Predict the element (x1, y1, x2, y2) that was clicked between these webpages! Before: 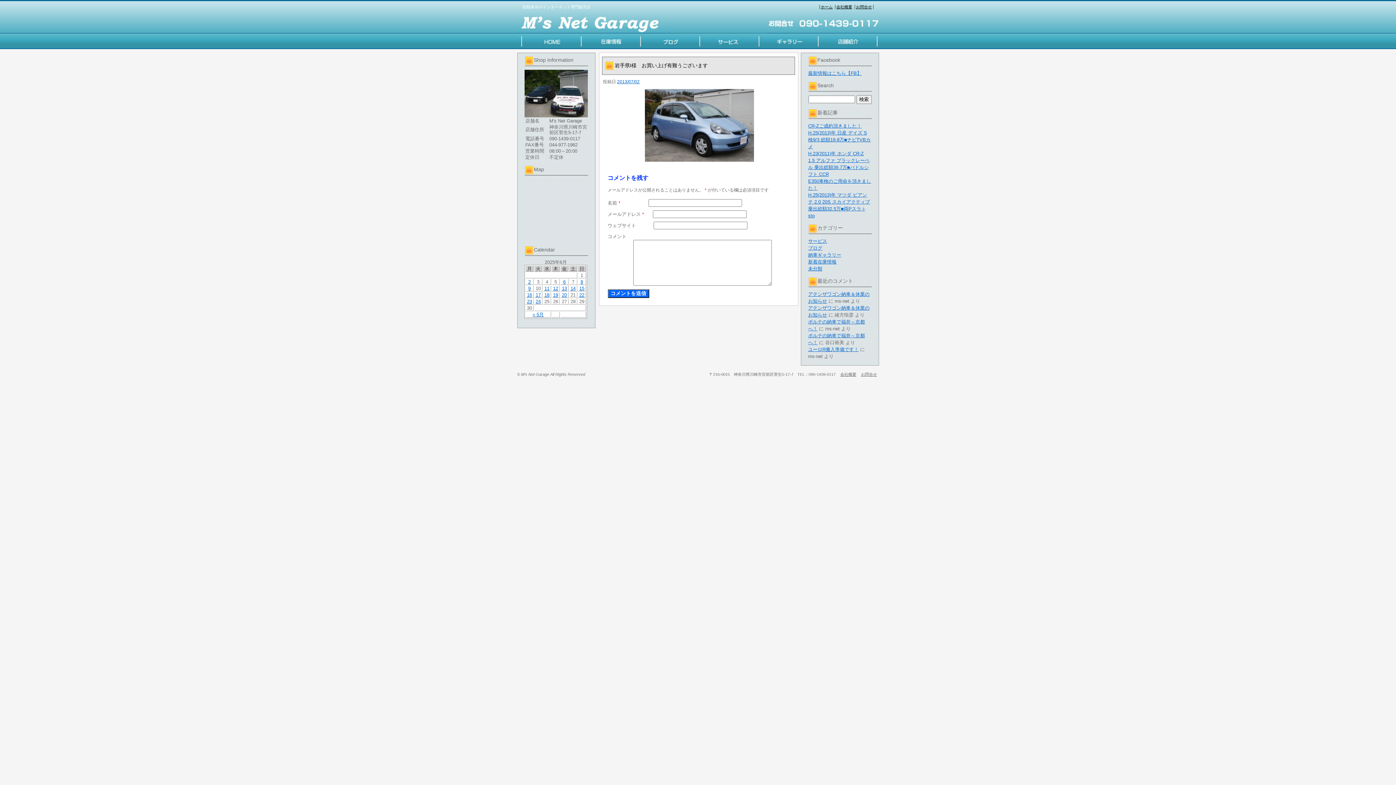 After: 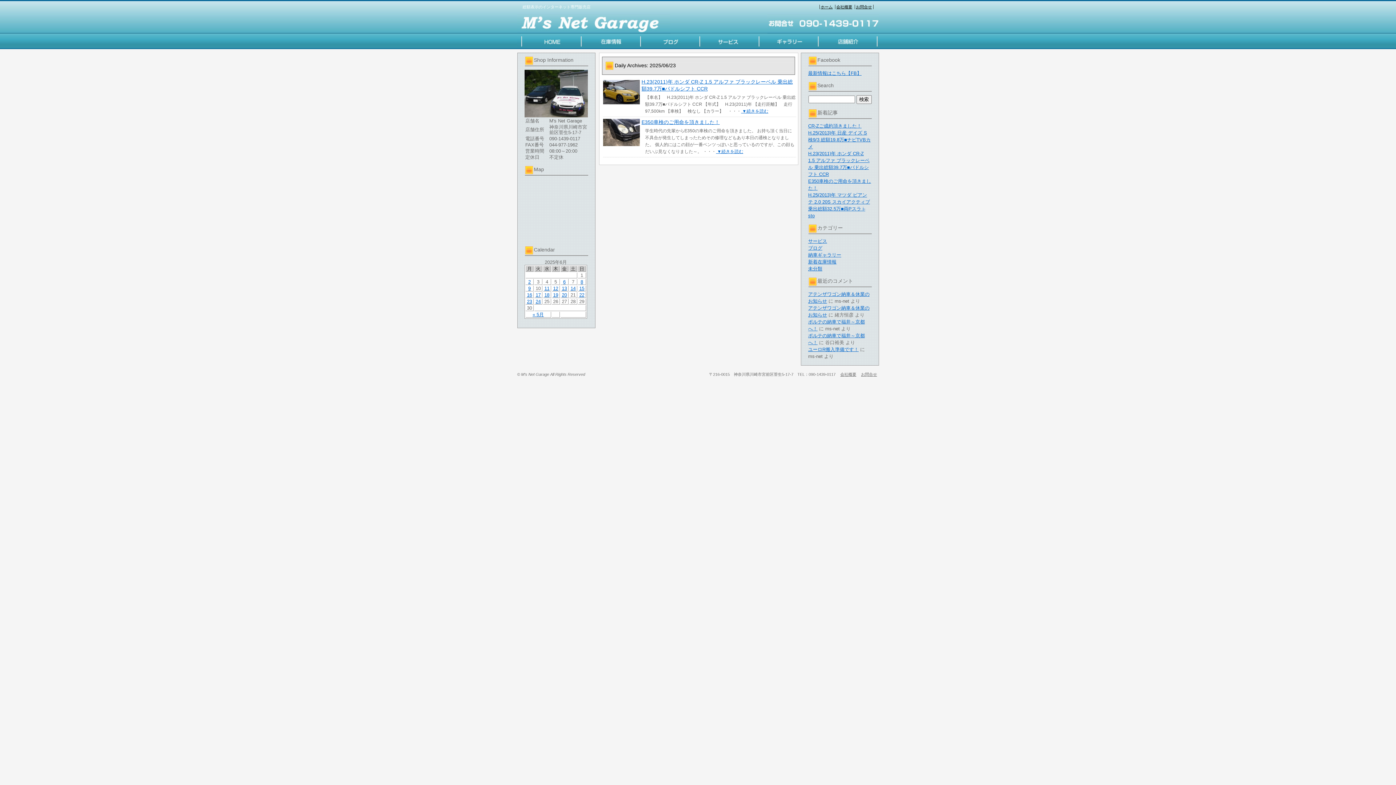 Action: bbox: (527, 298, 532, 304) label: 23